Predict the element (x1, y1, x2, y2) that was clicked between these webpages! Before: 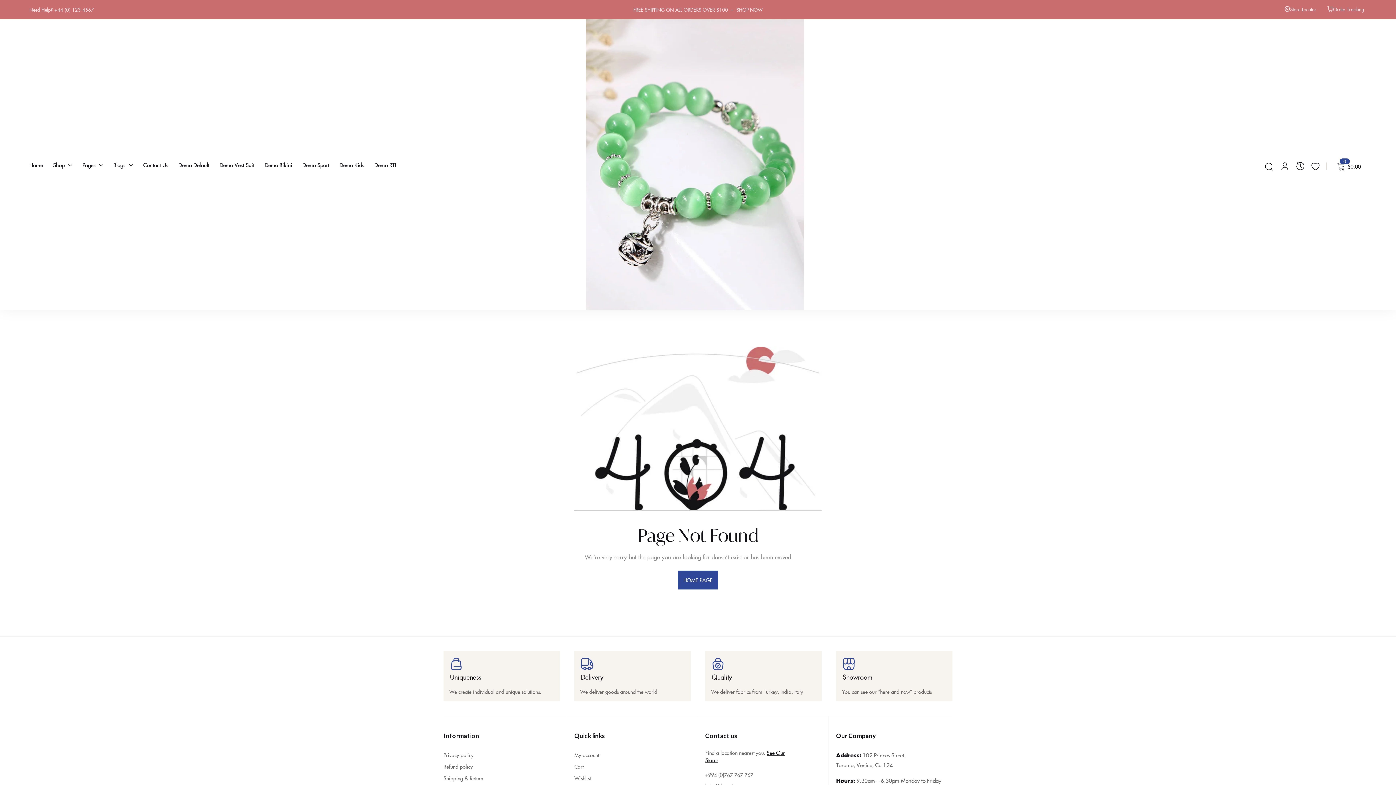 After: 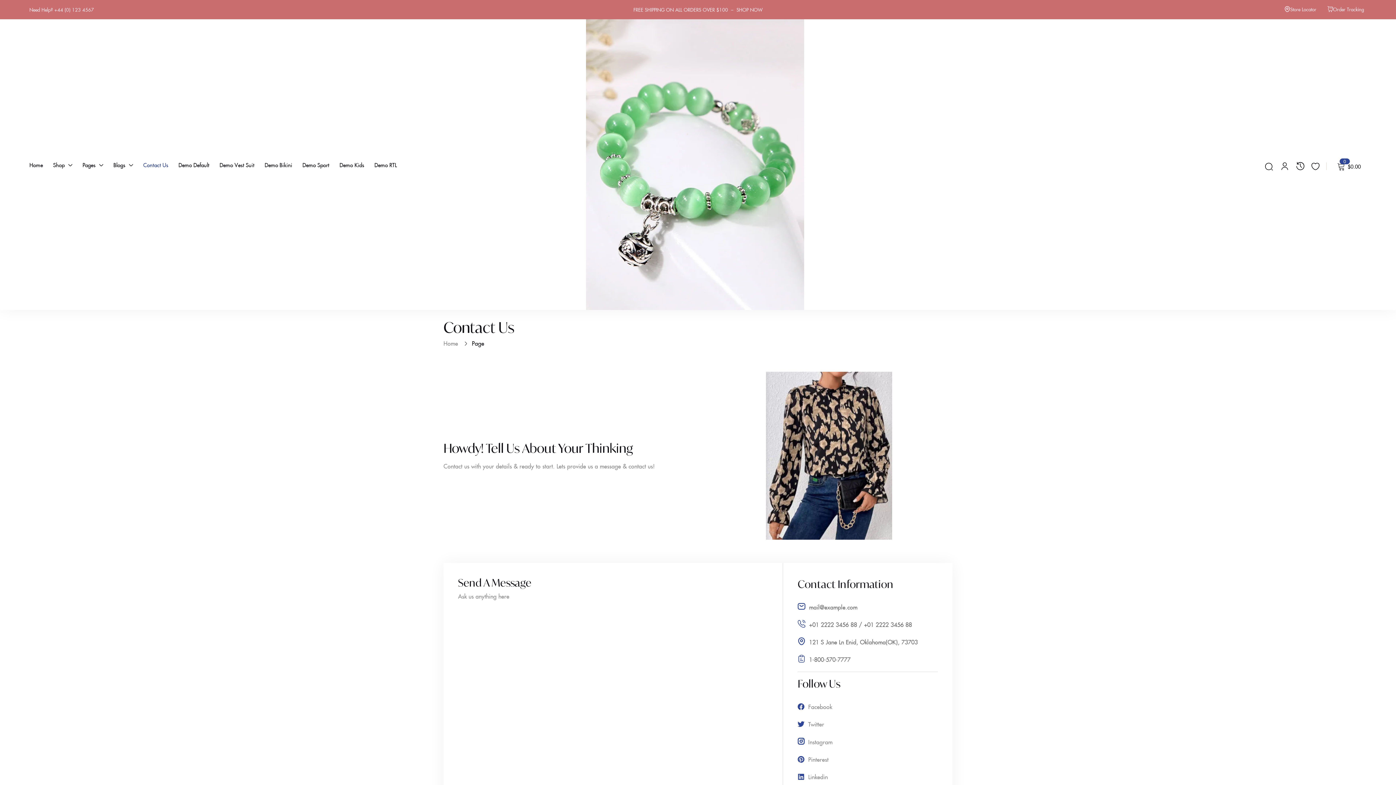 Action: label: Contact Us bbox: (143, 148, 168, 180)